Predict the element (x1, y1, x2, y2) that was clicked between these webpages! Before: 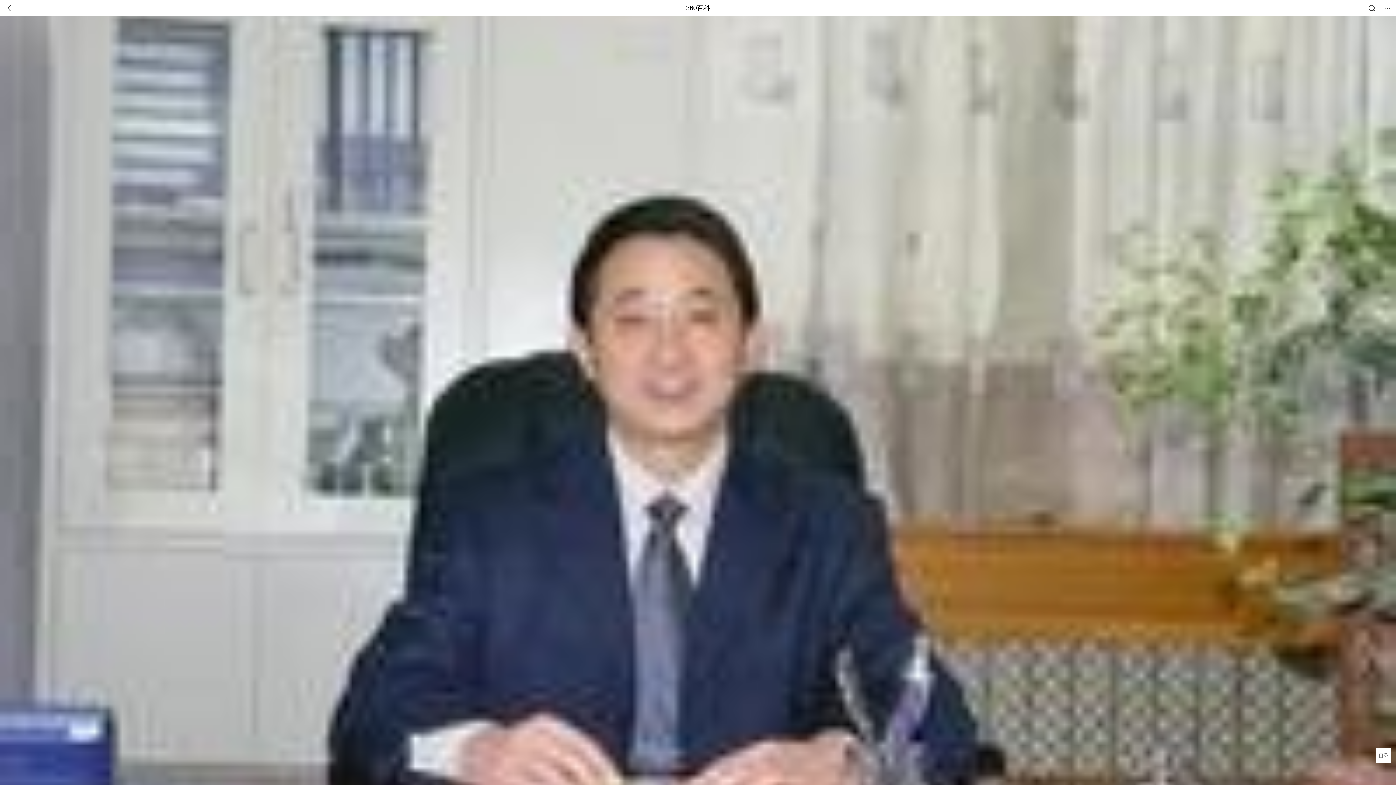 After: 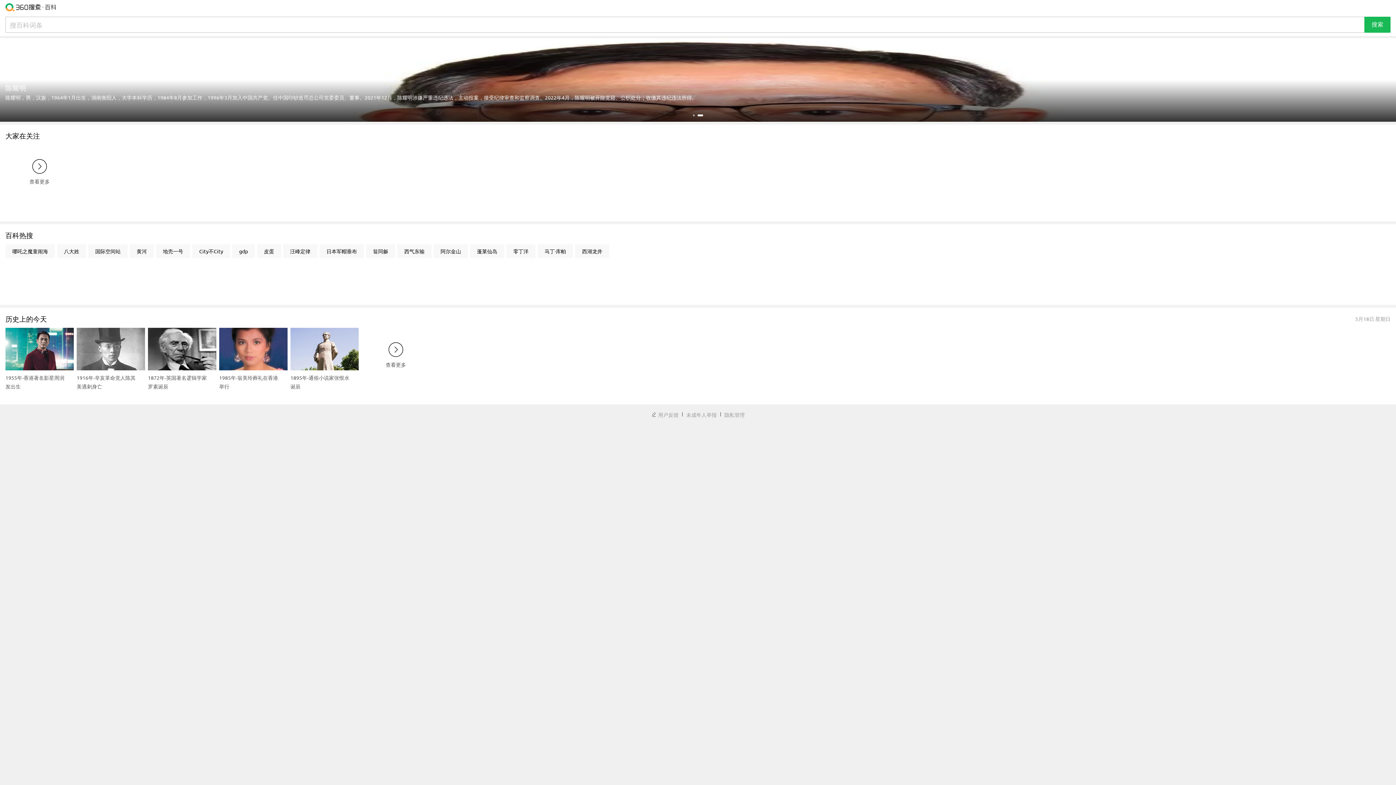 Action: label: 360百科 bbox: (686, 0, 710, 16)